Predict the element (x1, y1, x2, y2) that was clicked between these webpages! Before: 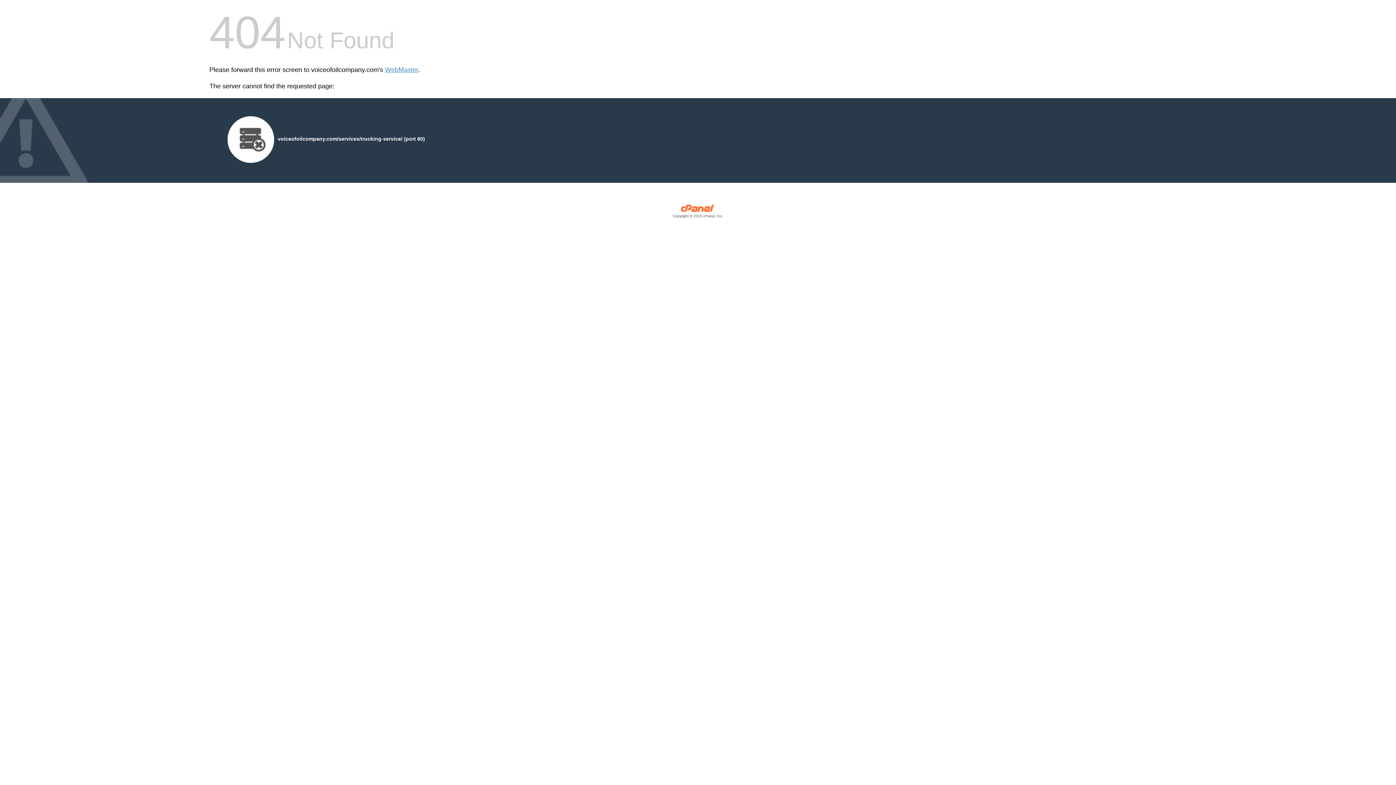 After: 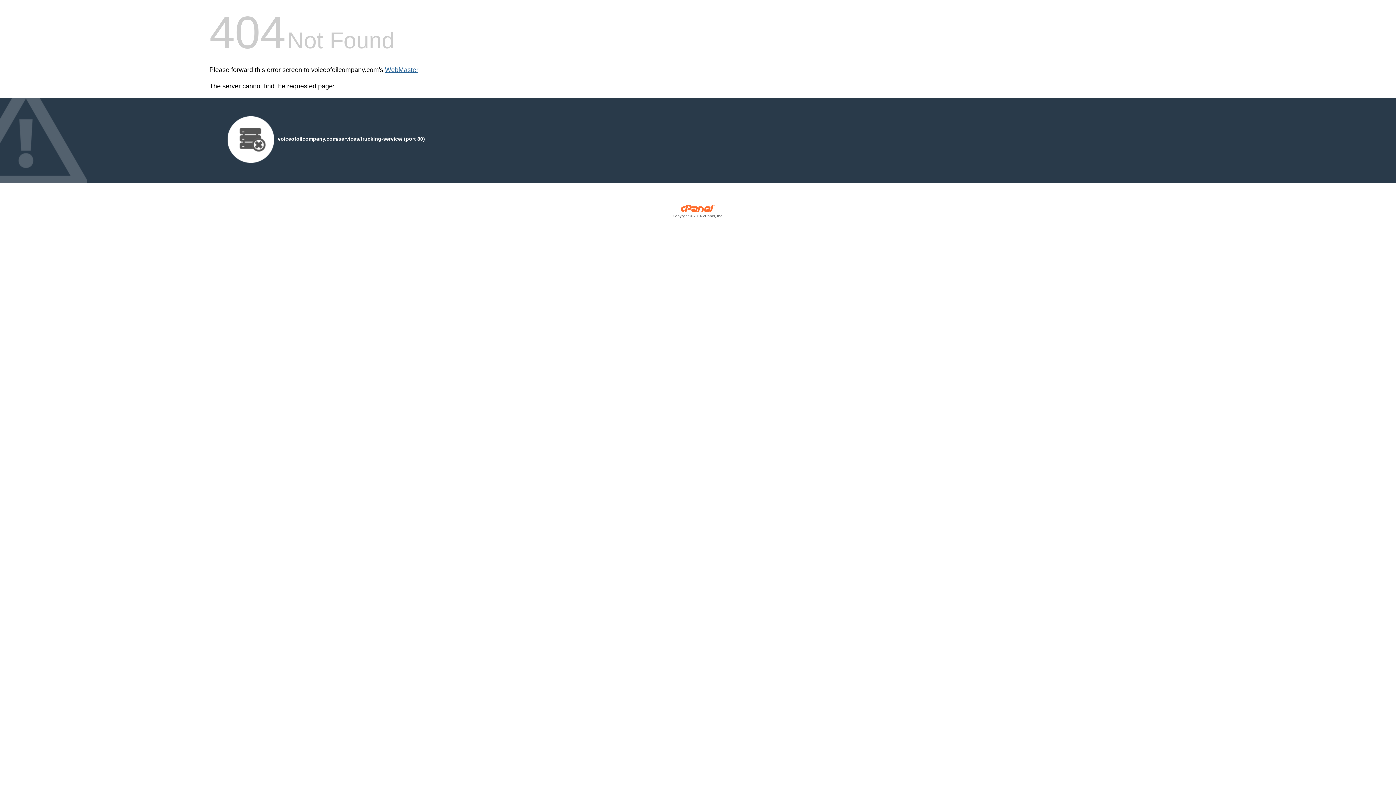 Action: bbox: (385, 66, 418, 73) label: WebMaster